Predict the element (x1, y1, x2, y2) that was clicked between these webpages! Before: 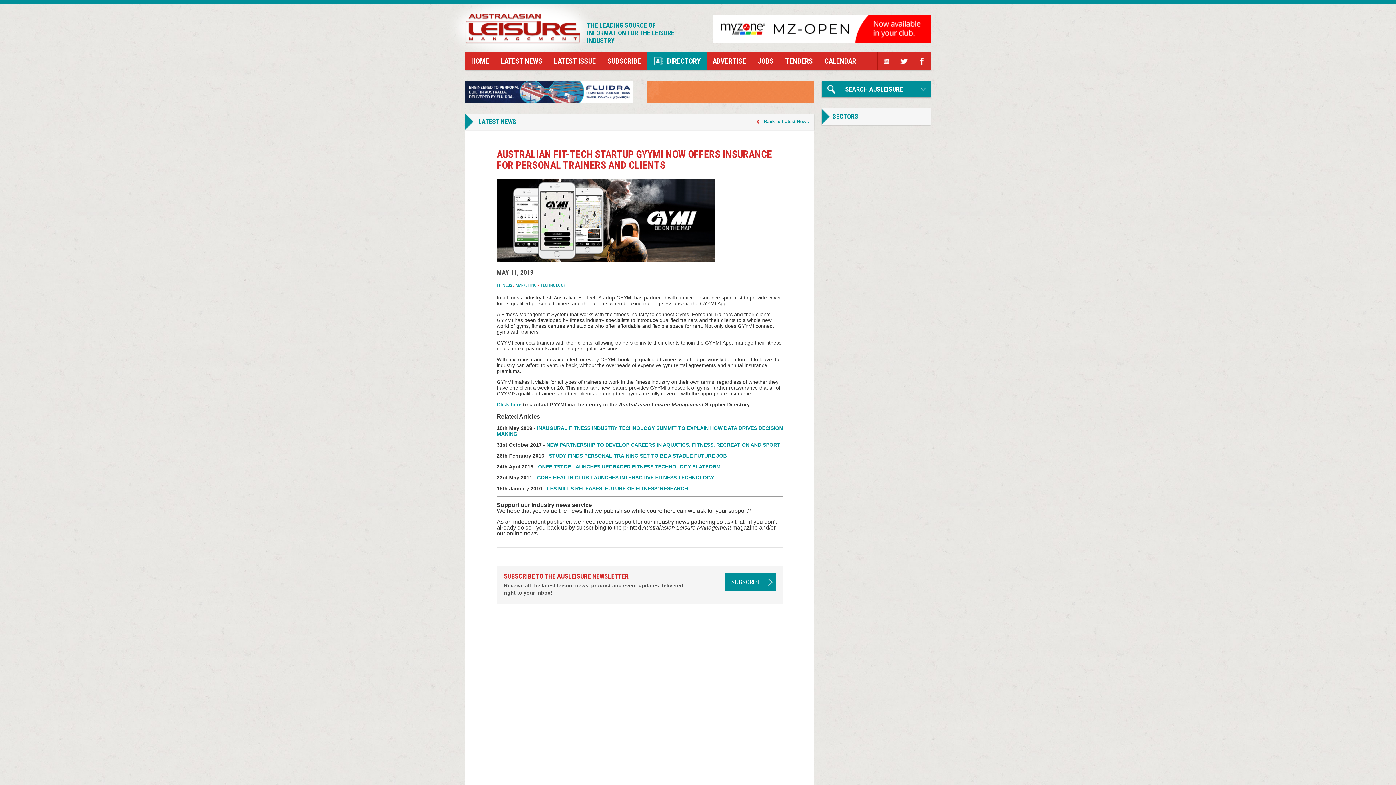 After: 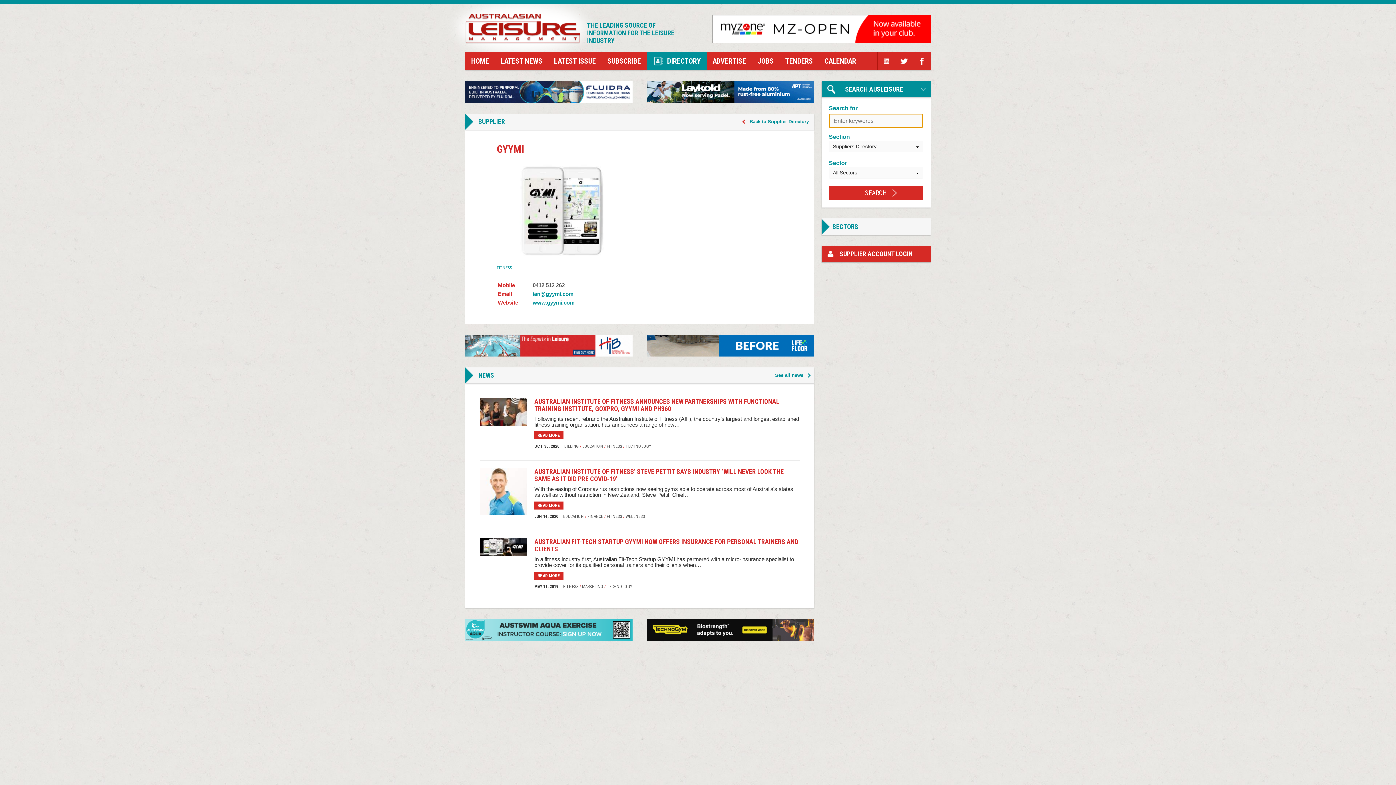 Action: label: Click here bbox: (496, 401, 521, 407)